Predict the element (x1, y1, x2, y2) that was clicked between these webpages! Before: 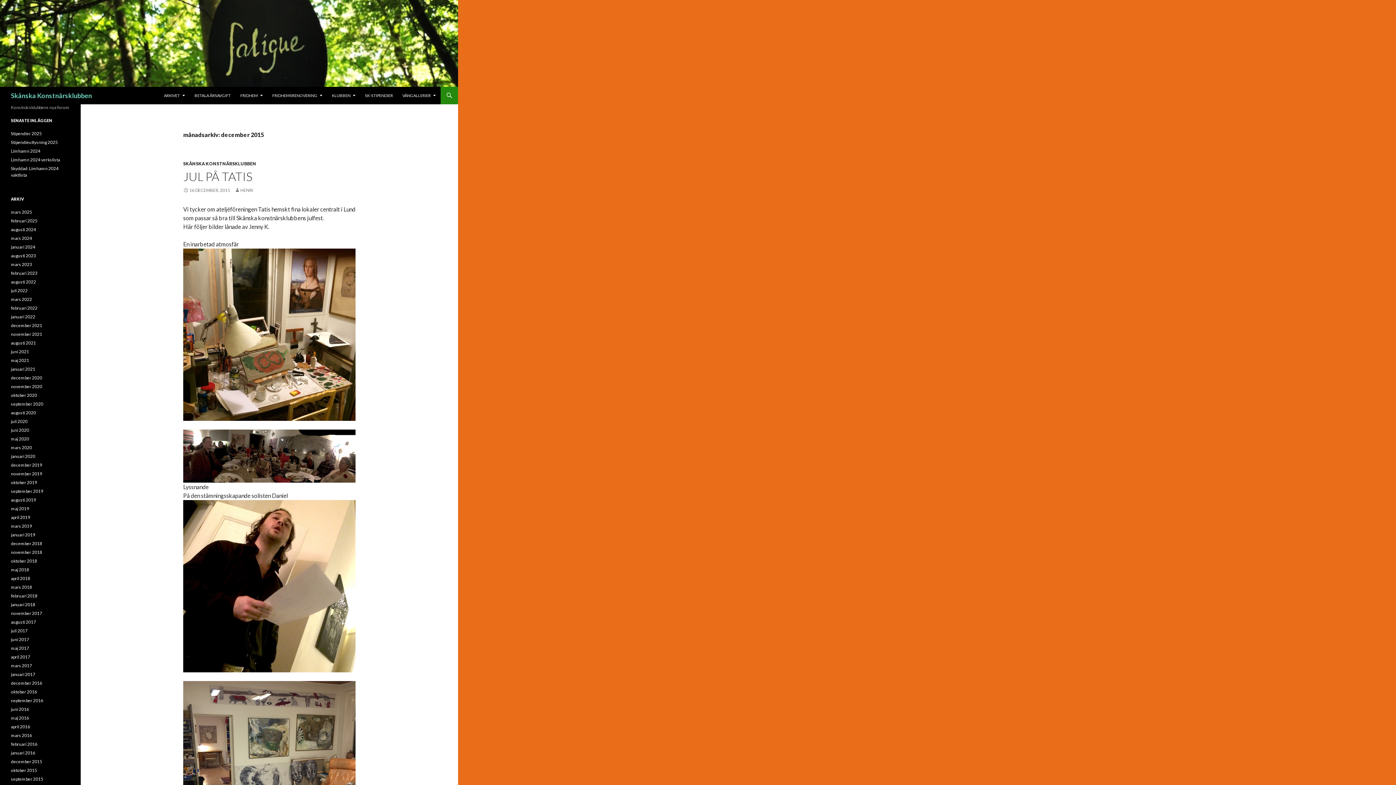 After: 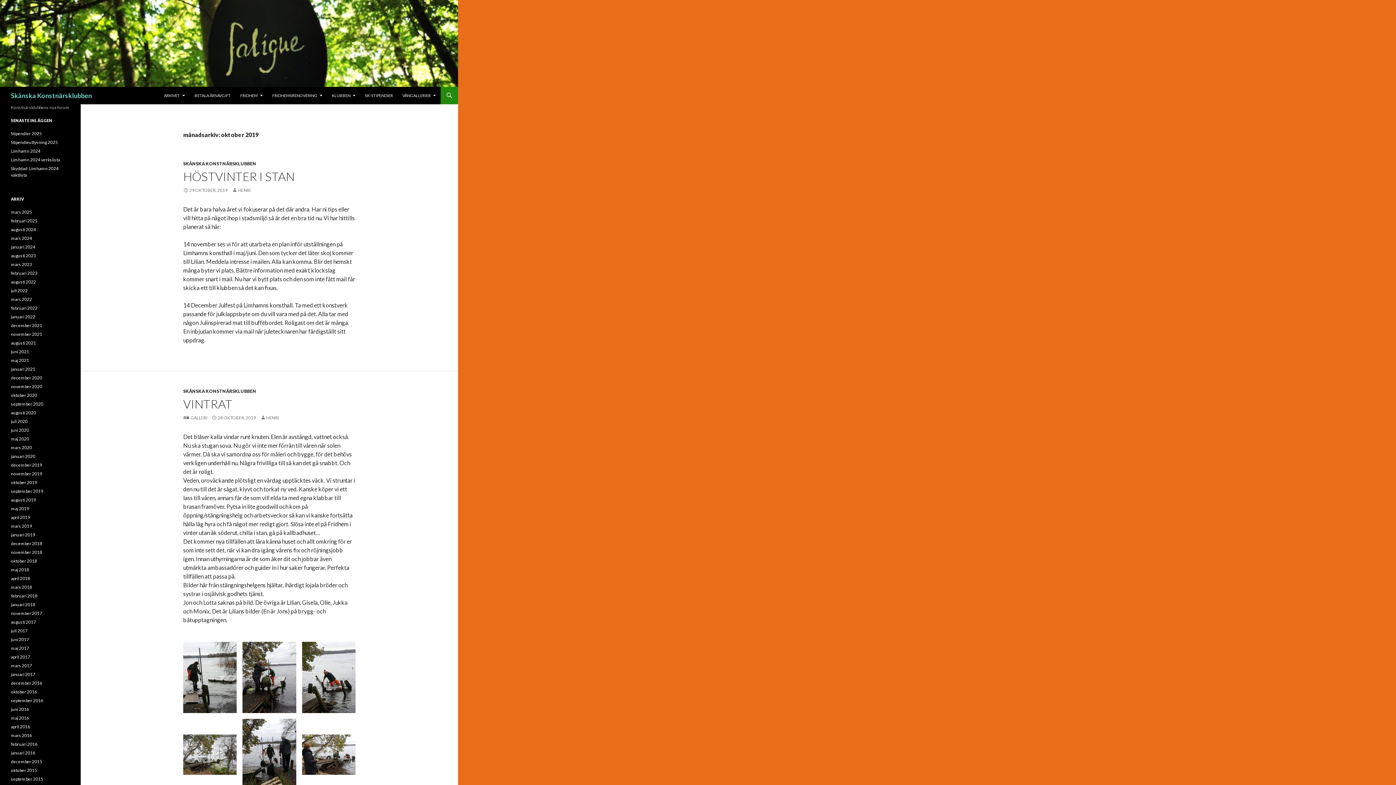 Action: label: oktober 2019 bbox: (10, 480, 37, 485)